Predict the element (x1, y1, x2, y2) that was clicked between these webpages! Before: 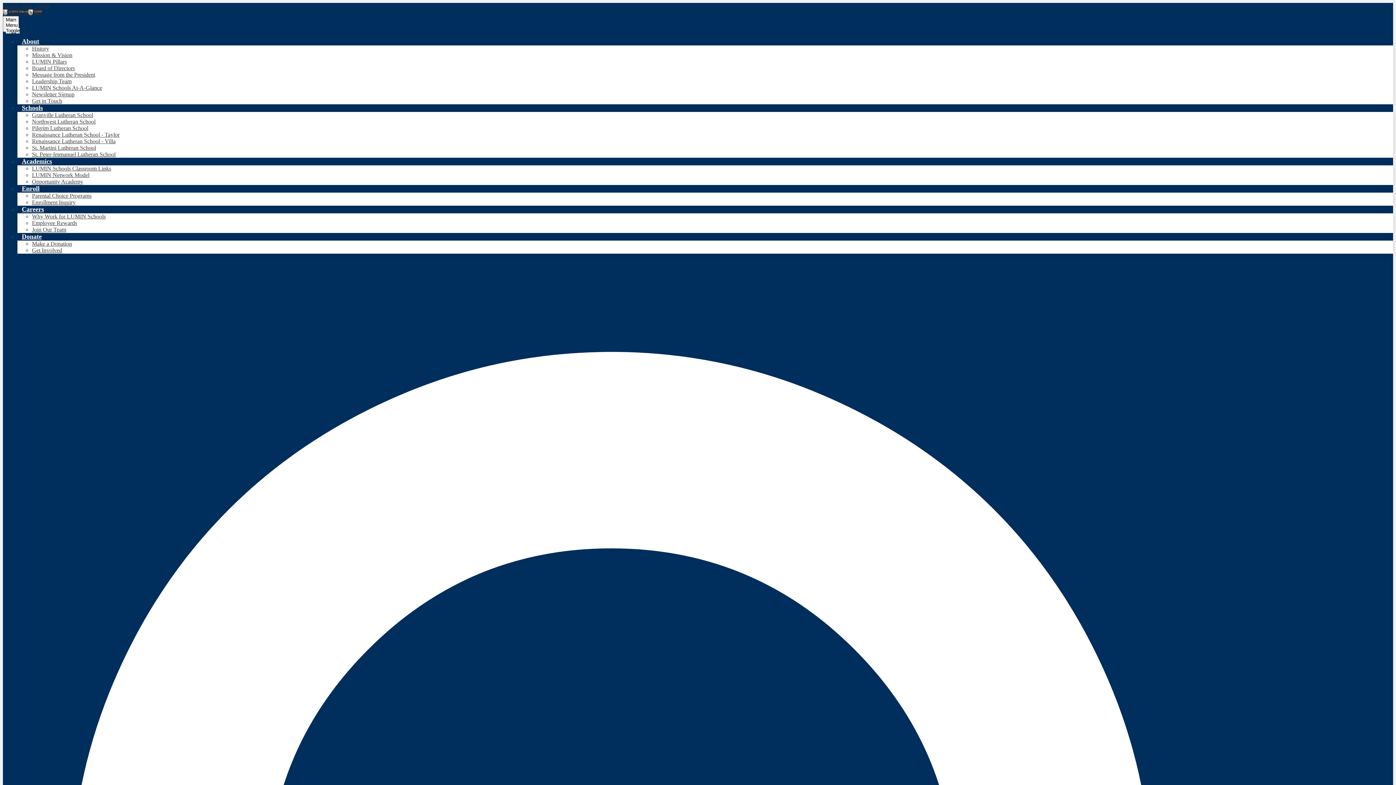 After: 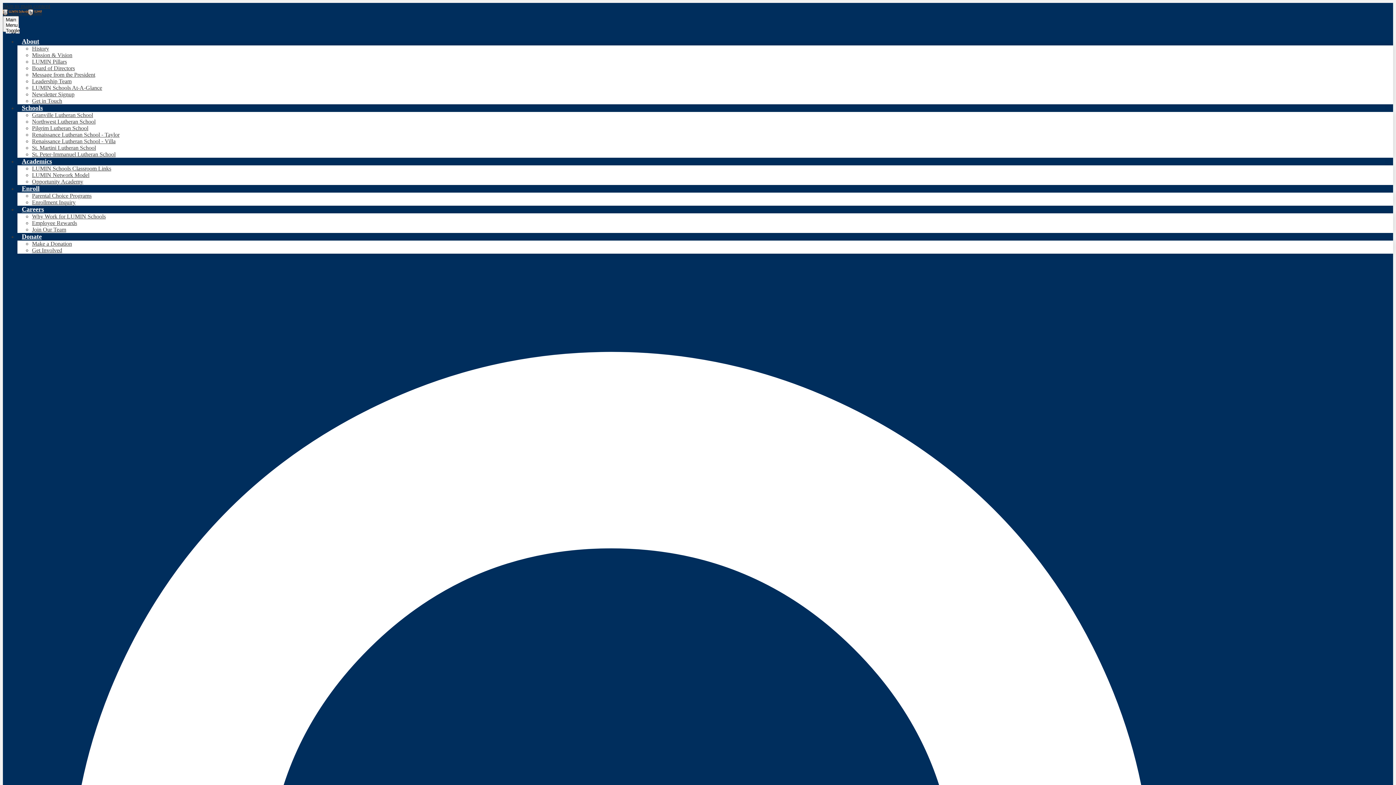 Action: label: Message from the President bbox: (32, 71, 95, 77)